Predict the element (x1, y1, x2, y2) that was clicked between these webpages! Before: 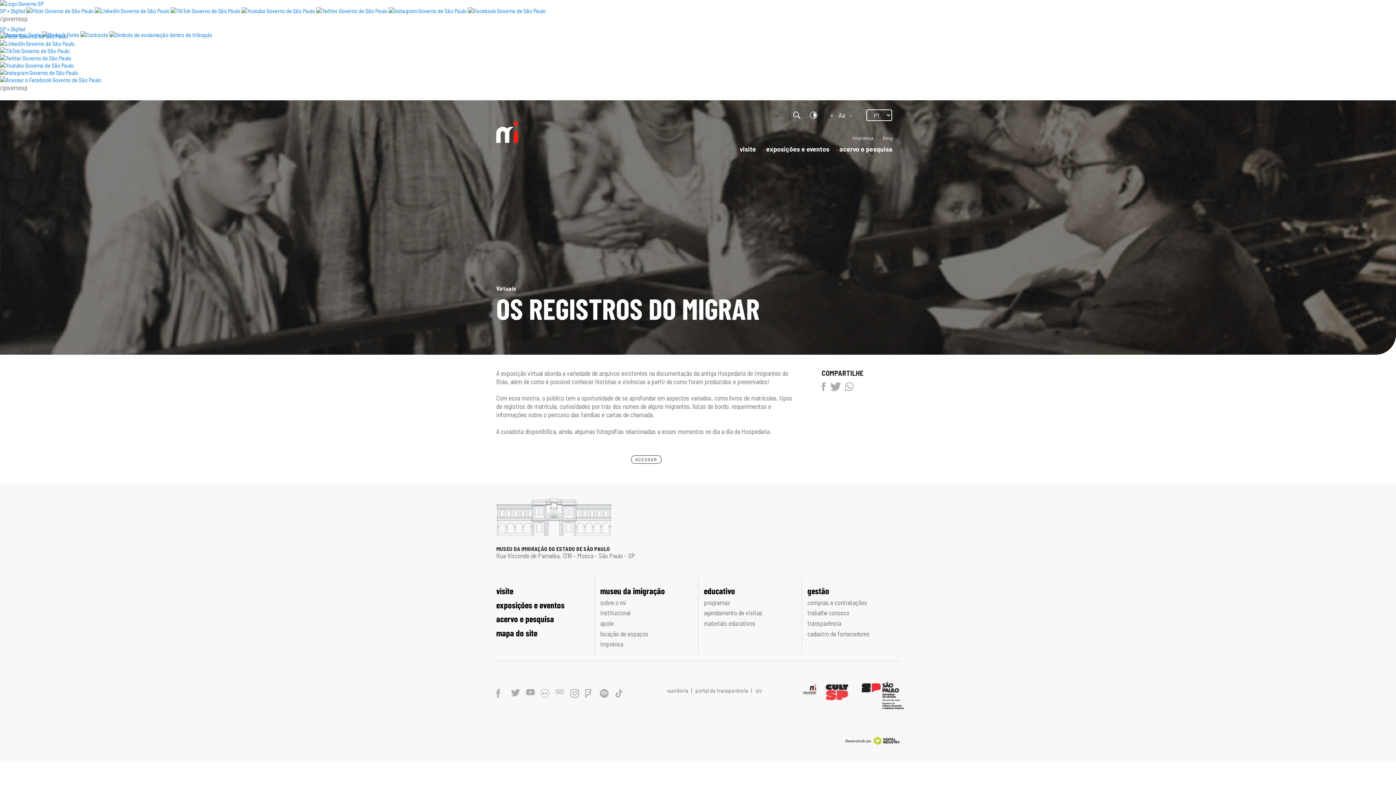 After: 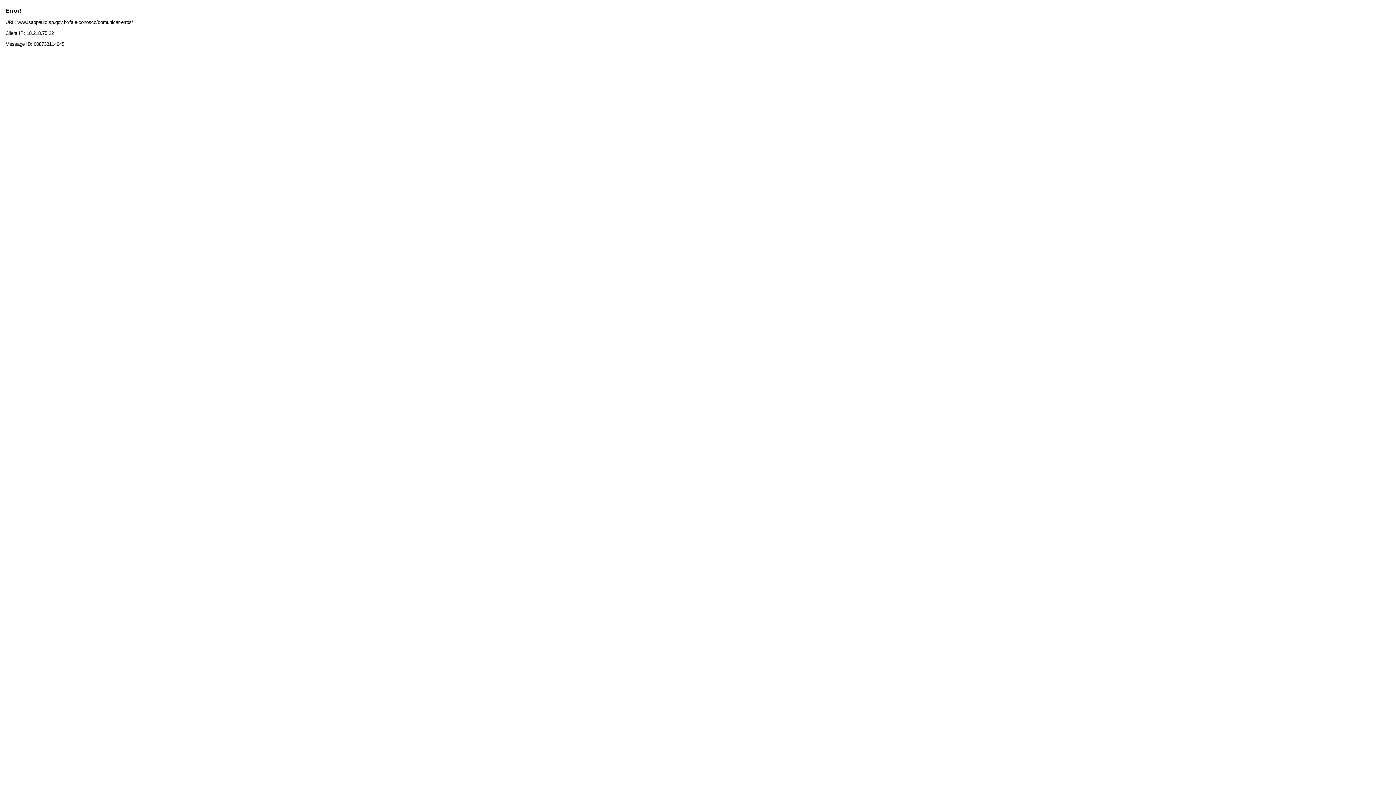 Action: bbox: (109, 31, 212, 38)